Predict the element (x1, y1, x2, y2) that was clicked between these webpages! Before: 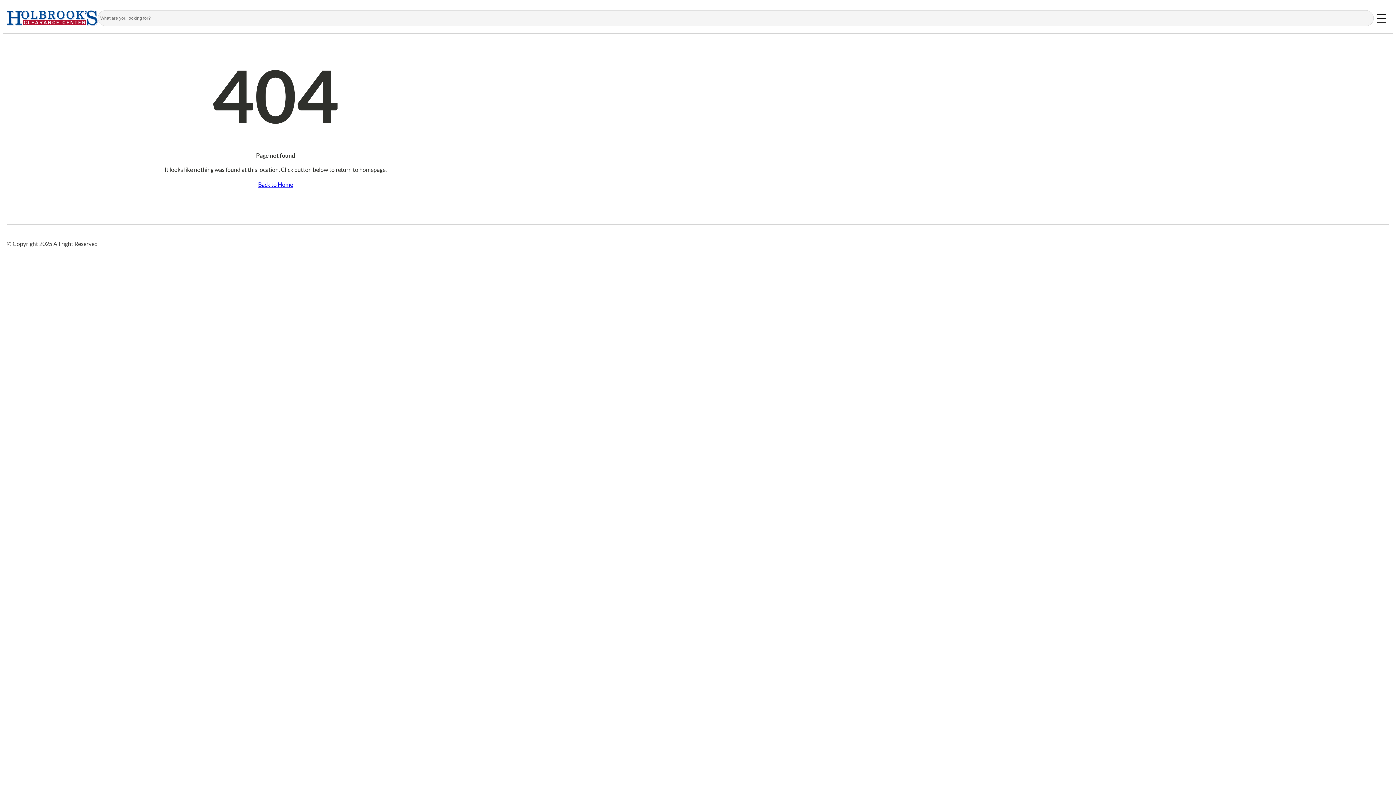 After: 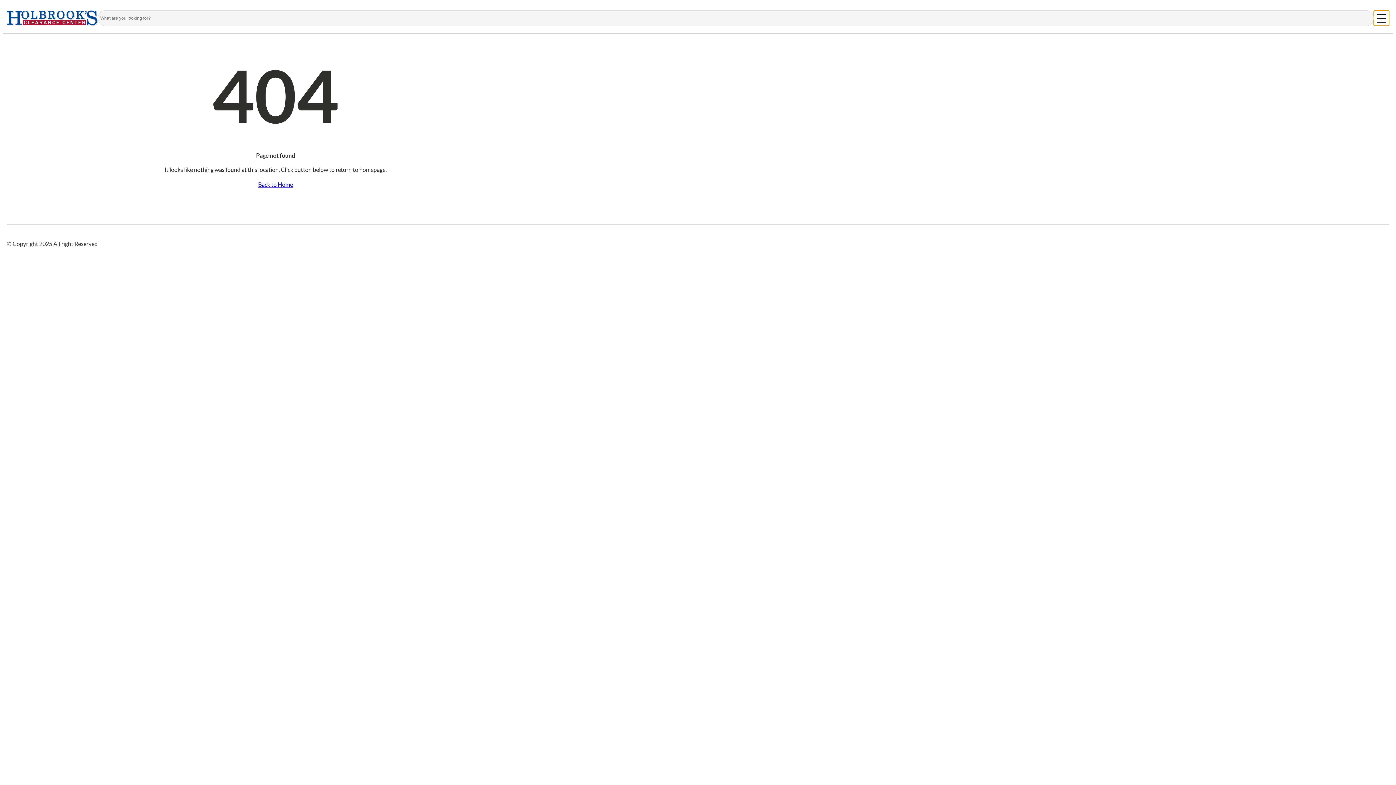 Action: label: Open menu bbox: (1374, 10, 1389, 25)